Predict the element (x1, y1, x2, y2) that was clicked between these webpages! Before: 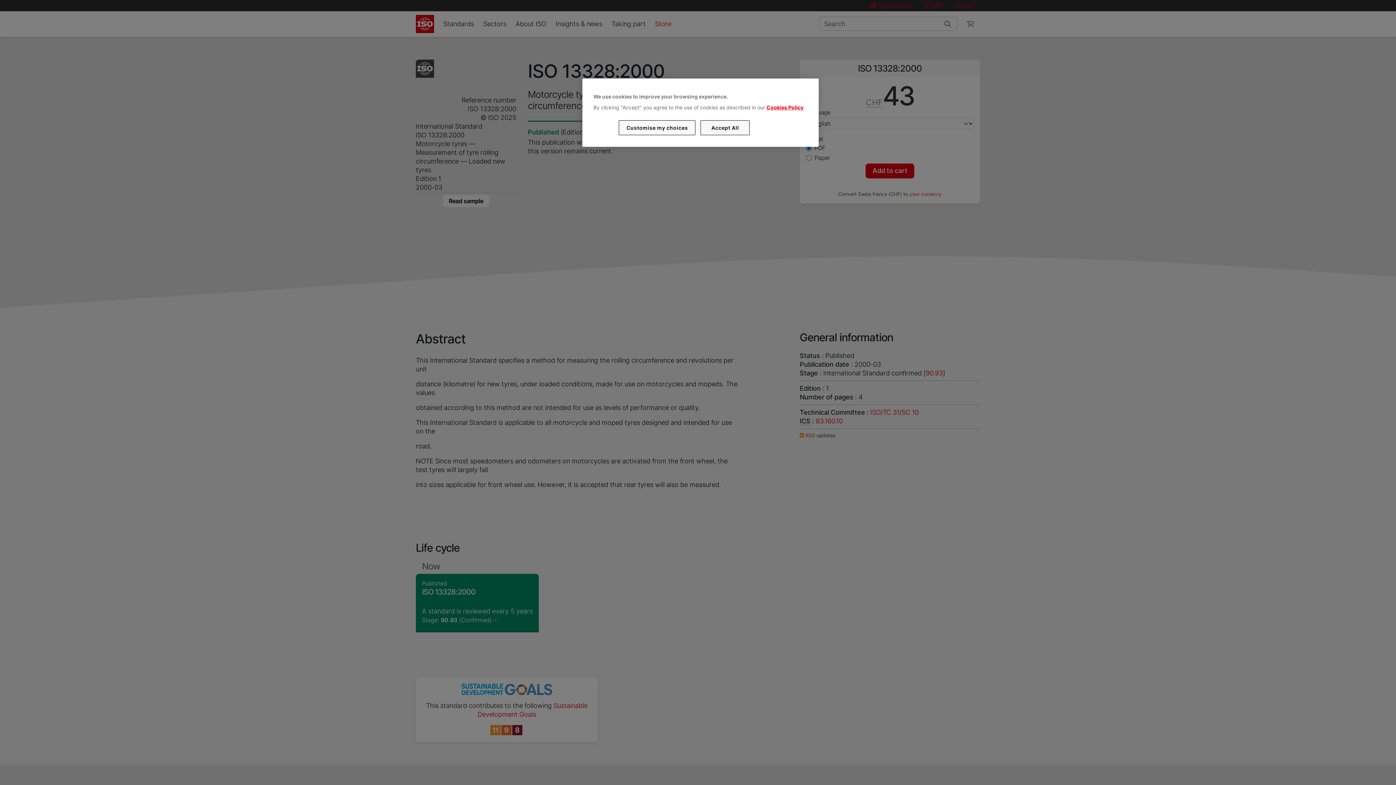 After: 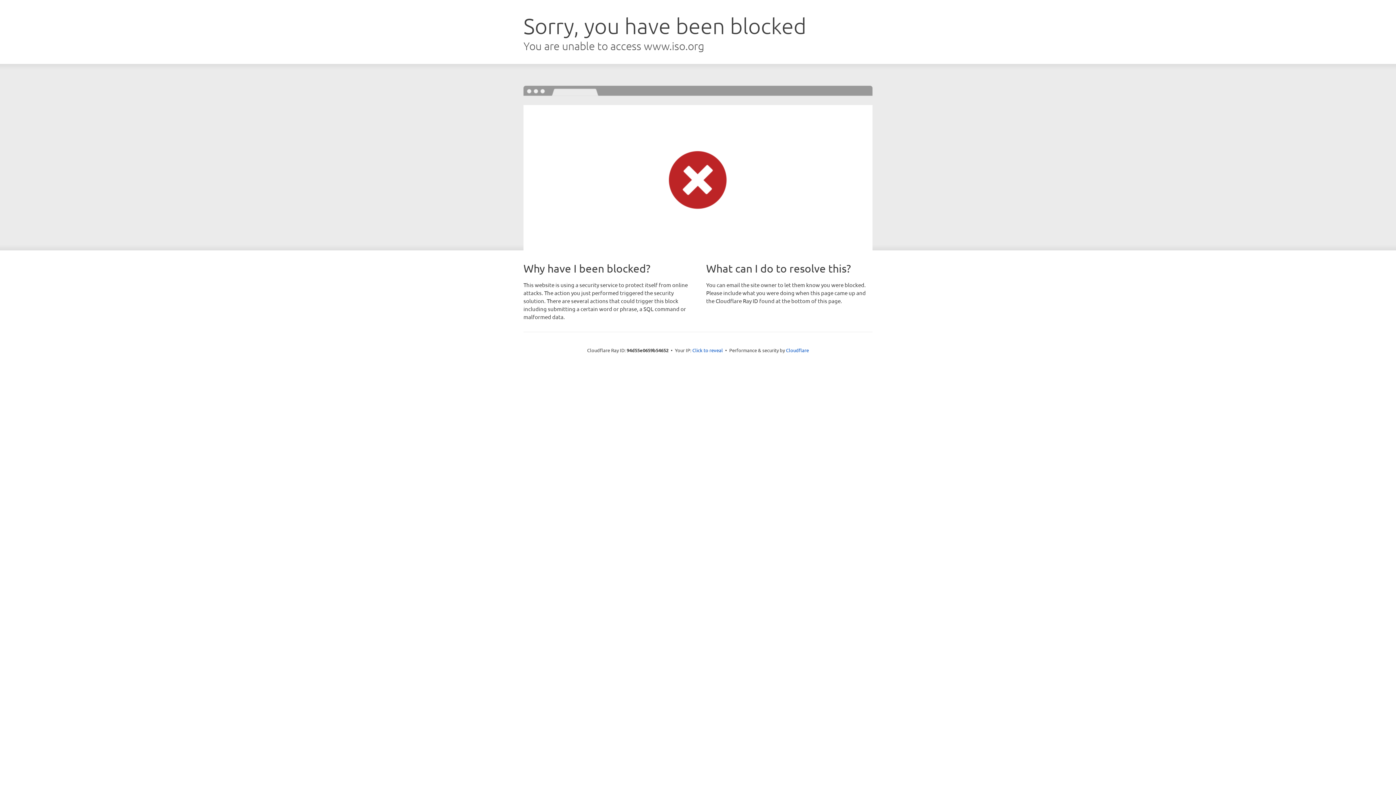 Action: bbox: (766, 104, 803, 110) label: Cookies Policy